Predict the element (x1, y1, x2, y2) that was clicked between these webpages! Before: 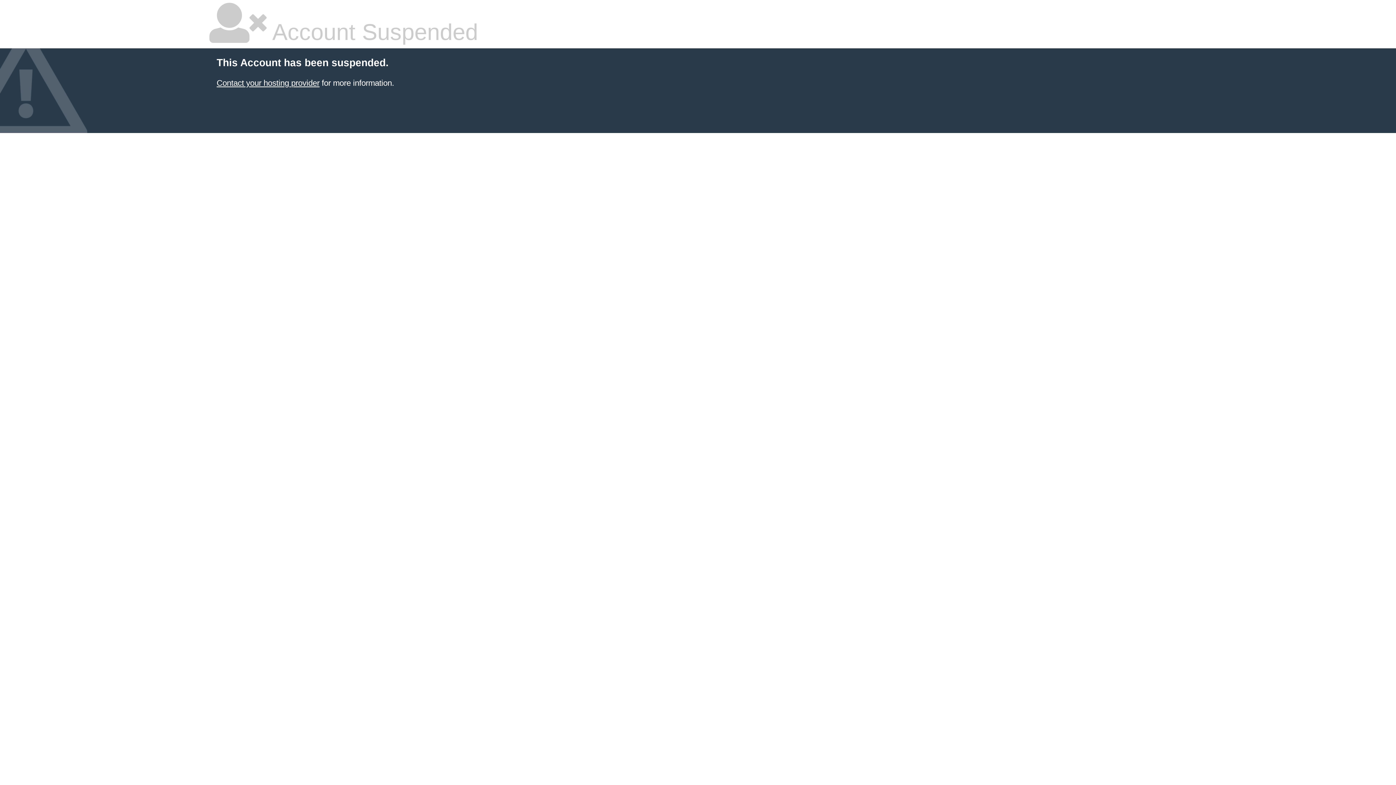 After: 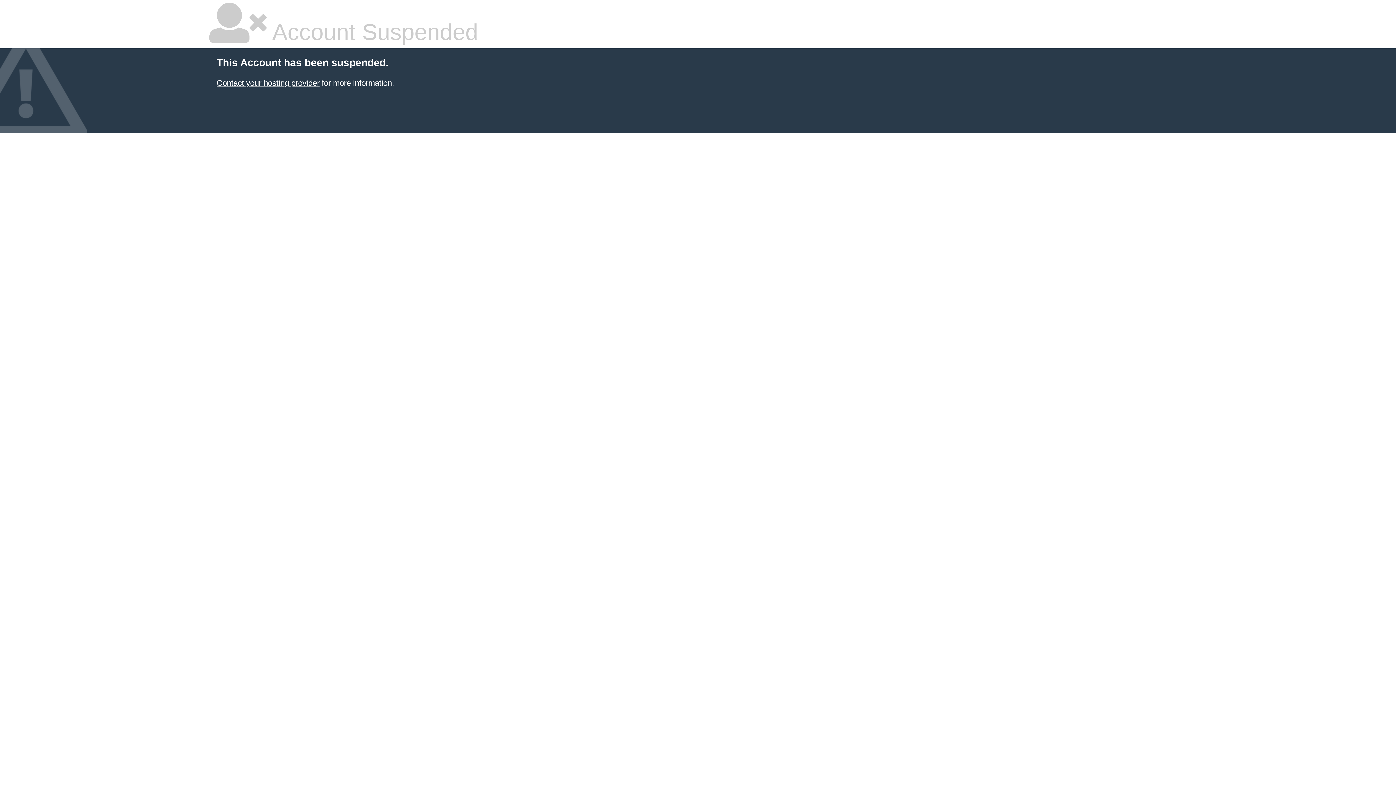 Action: bbox: (216, 78, 319, 87) label: Contact your hosting provider